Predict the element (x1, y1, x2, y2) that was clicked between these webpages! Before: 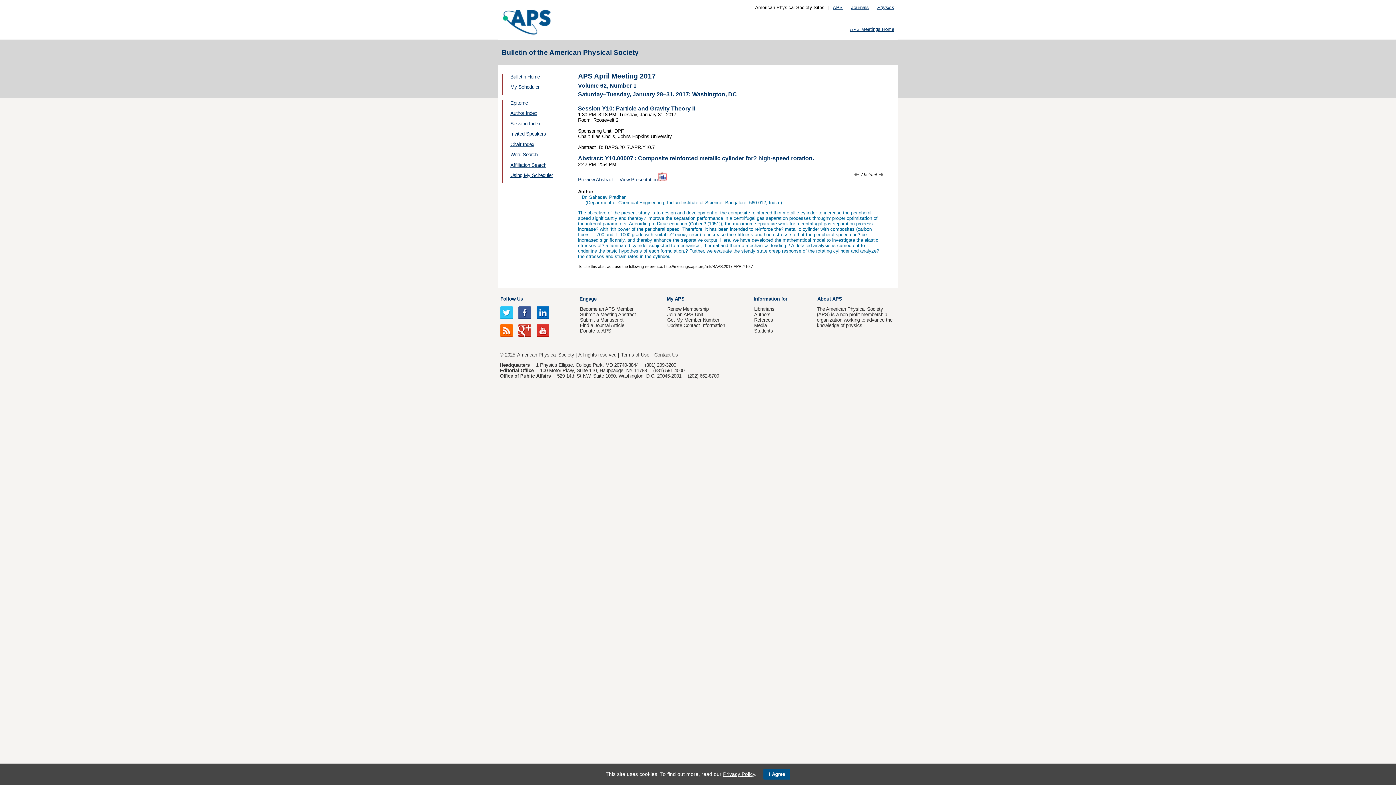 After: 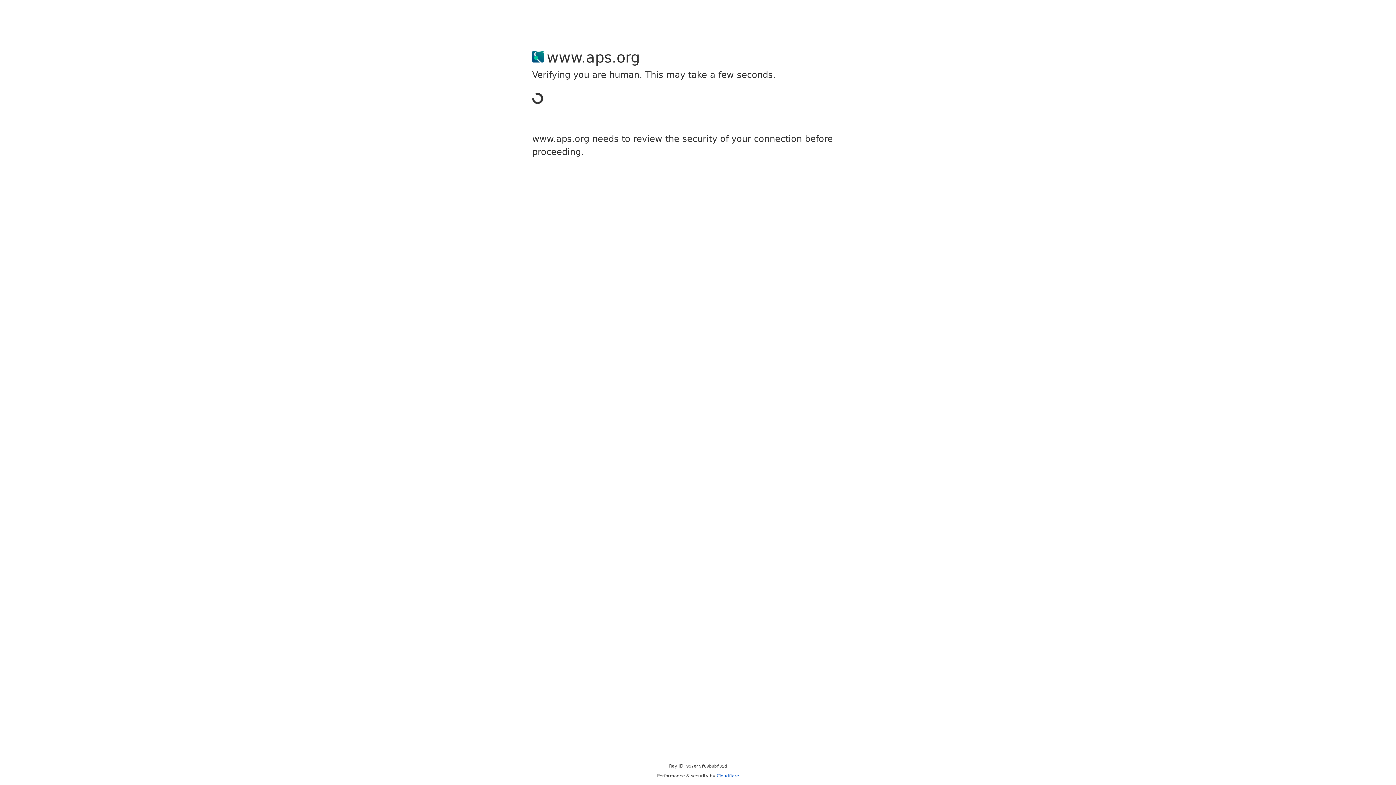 Action: label: Media bbox: (754, 323, 767, 328)